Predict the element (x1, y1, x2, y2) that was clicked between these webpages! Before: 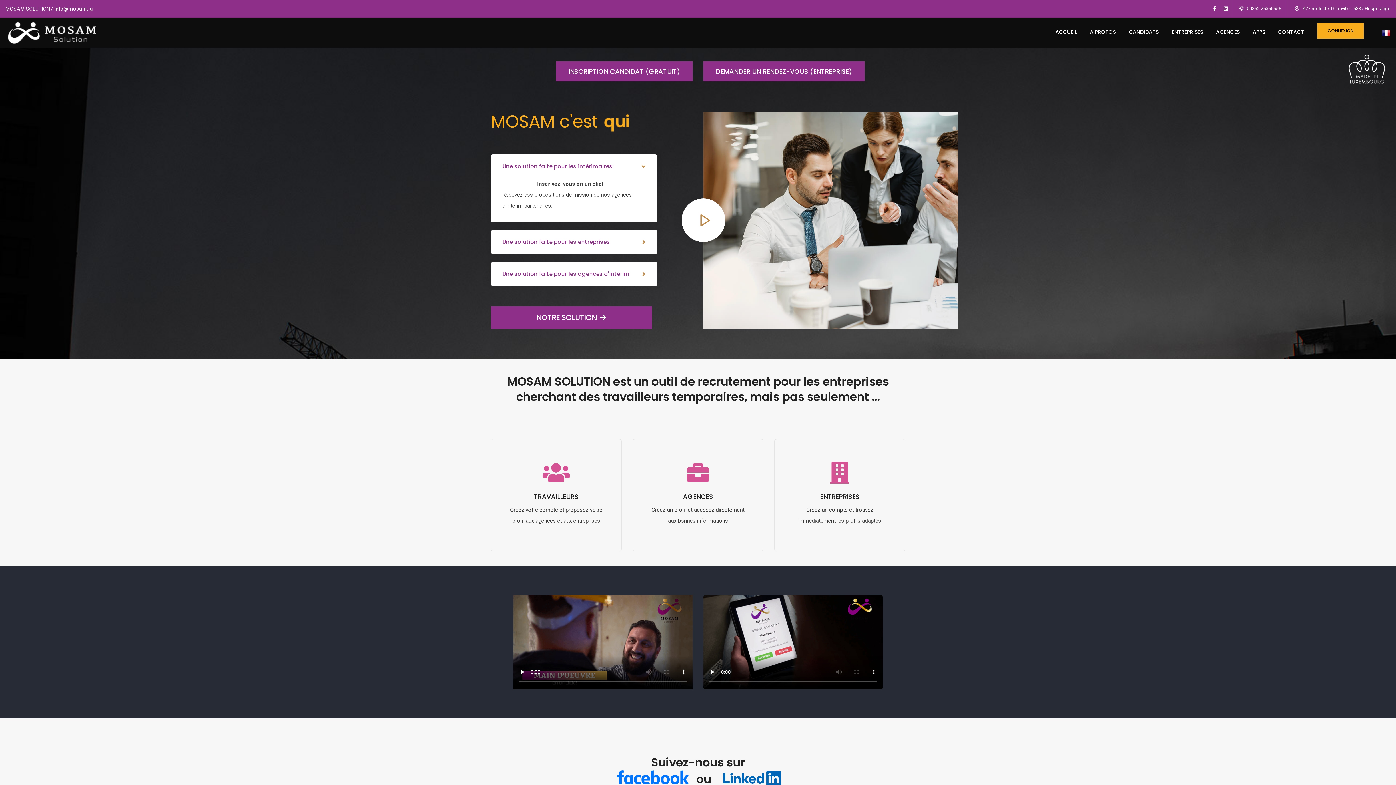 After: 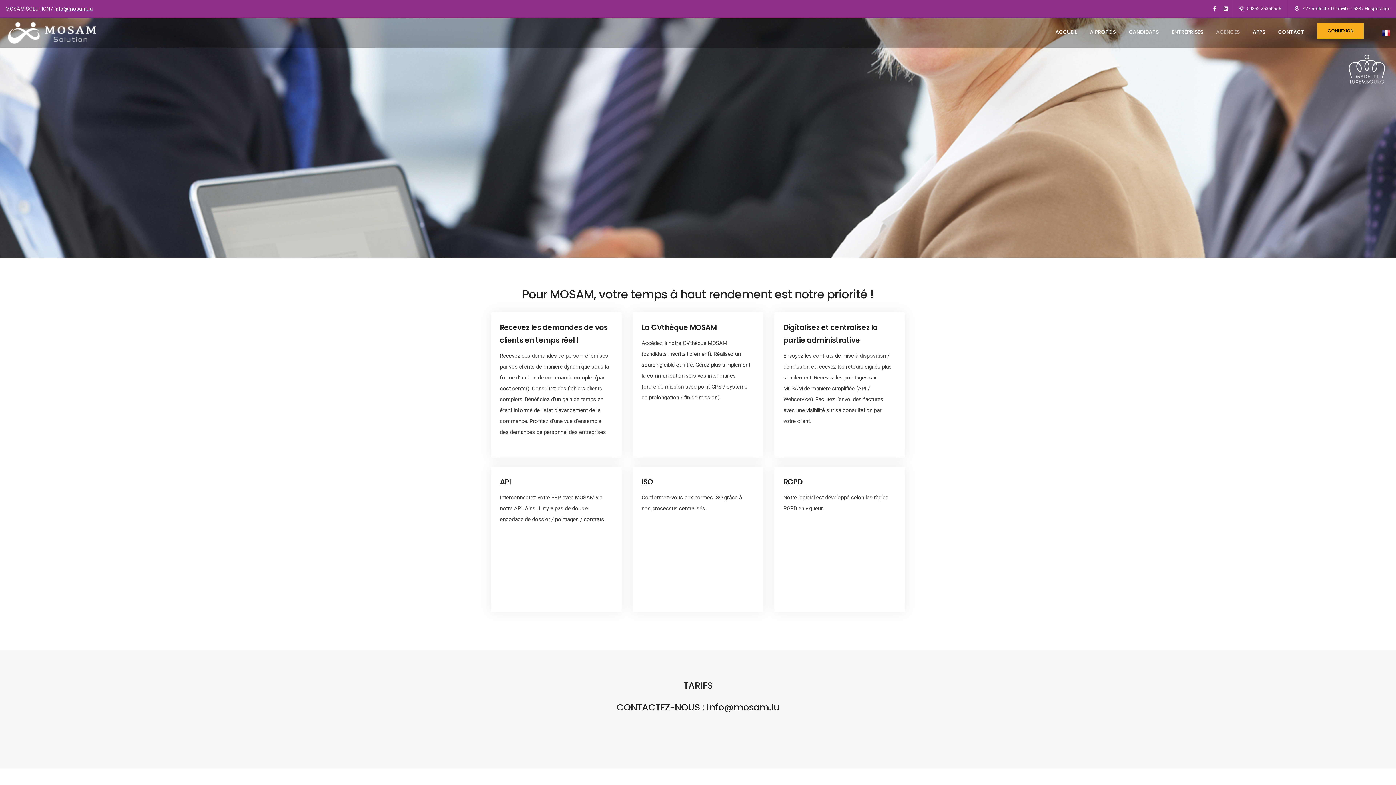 Action: bbox: (687, 539, 708, 550) label: LIRE PLUS